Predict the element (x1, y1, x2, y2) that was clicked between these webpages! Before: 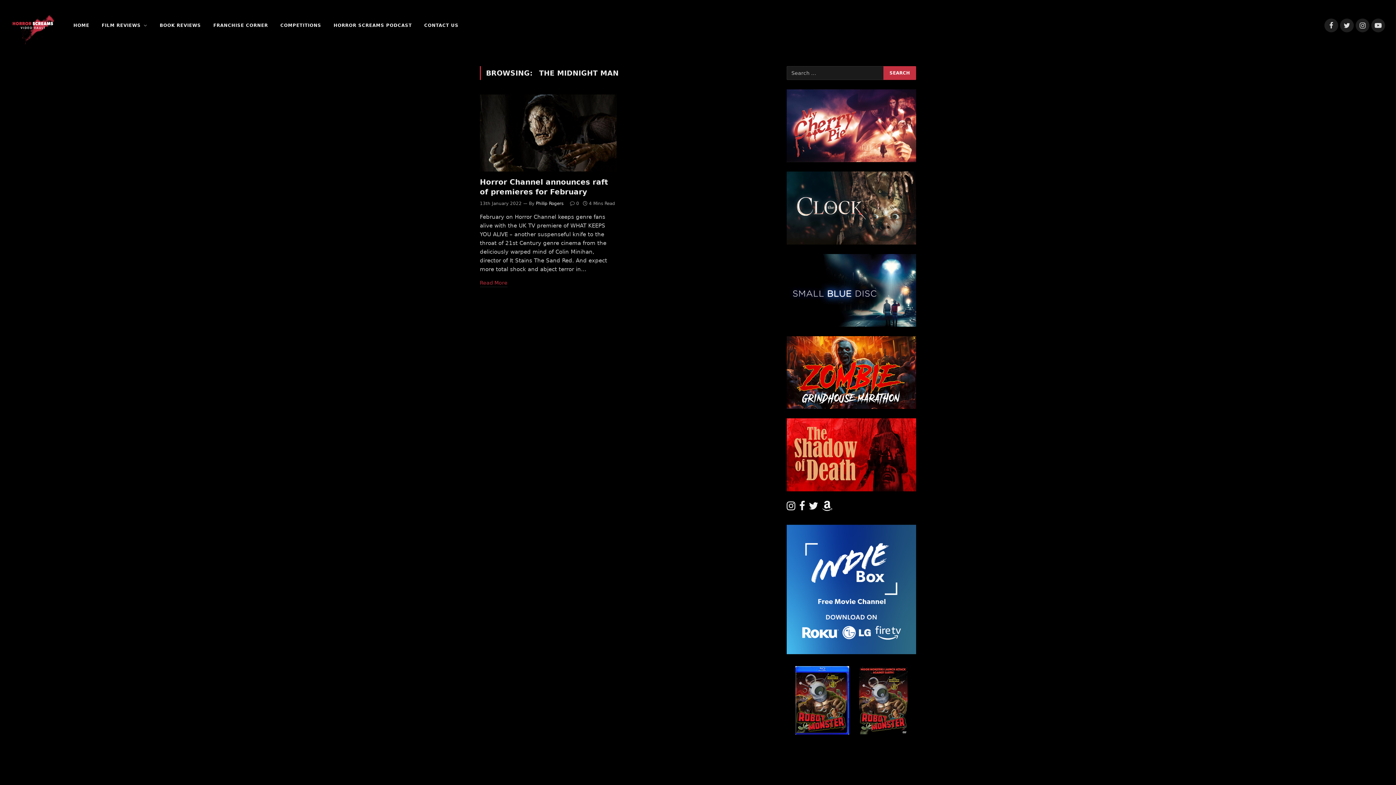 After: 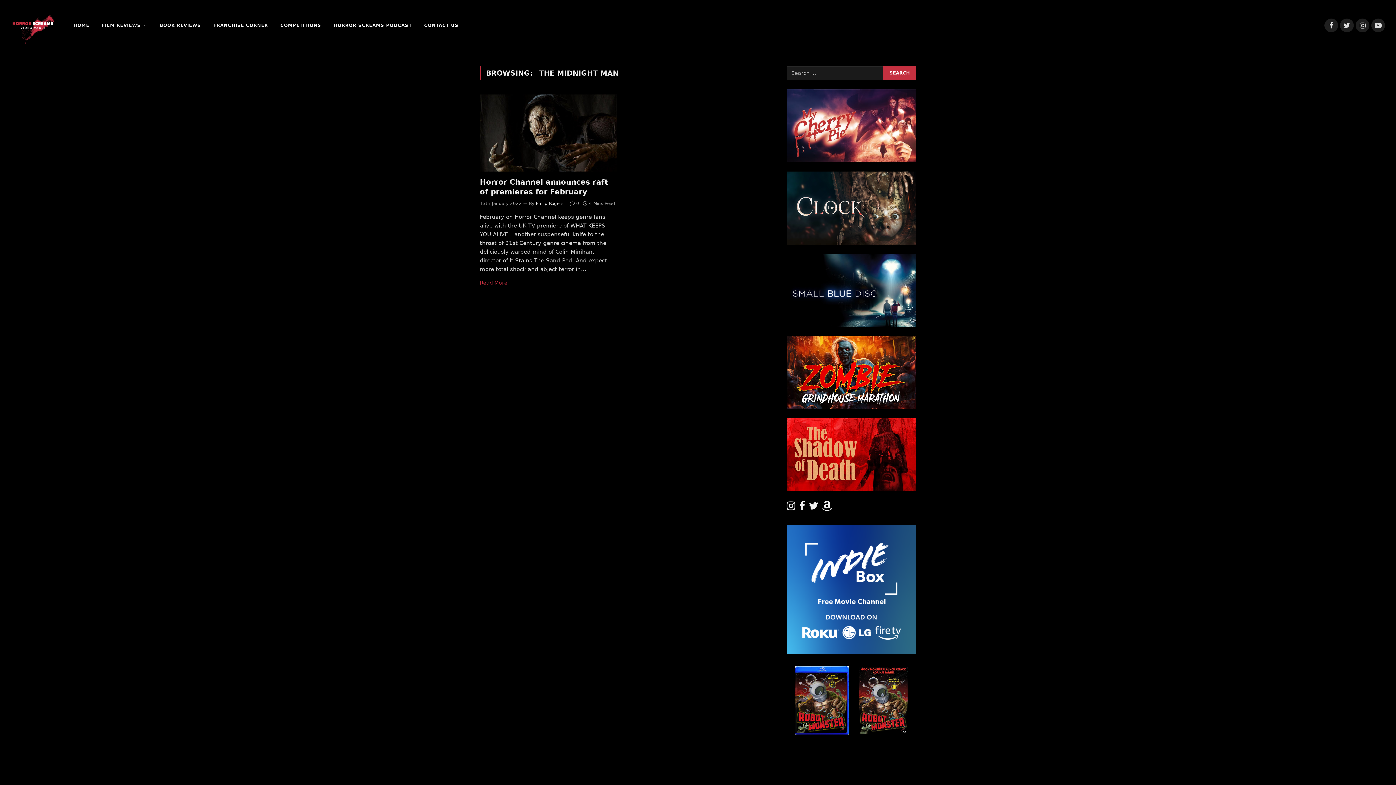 Action: bbox: (786, 336, 916, 409)